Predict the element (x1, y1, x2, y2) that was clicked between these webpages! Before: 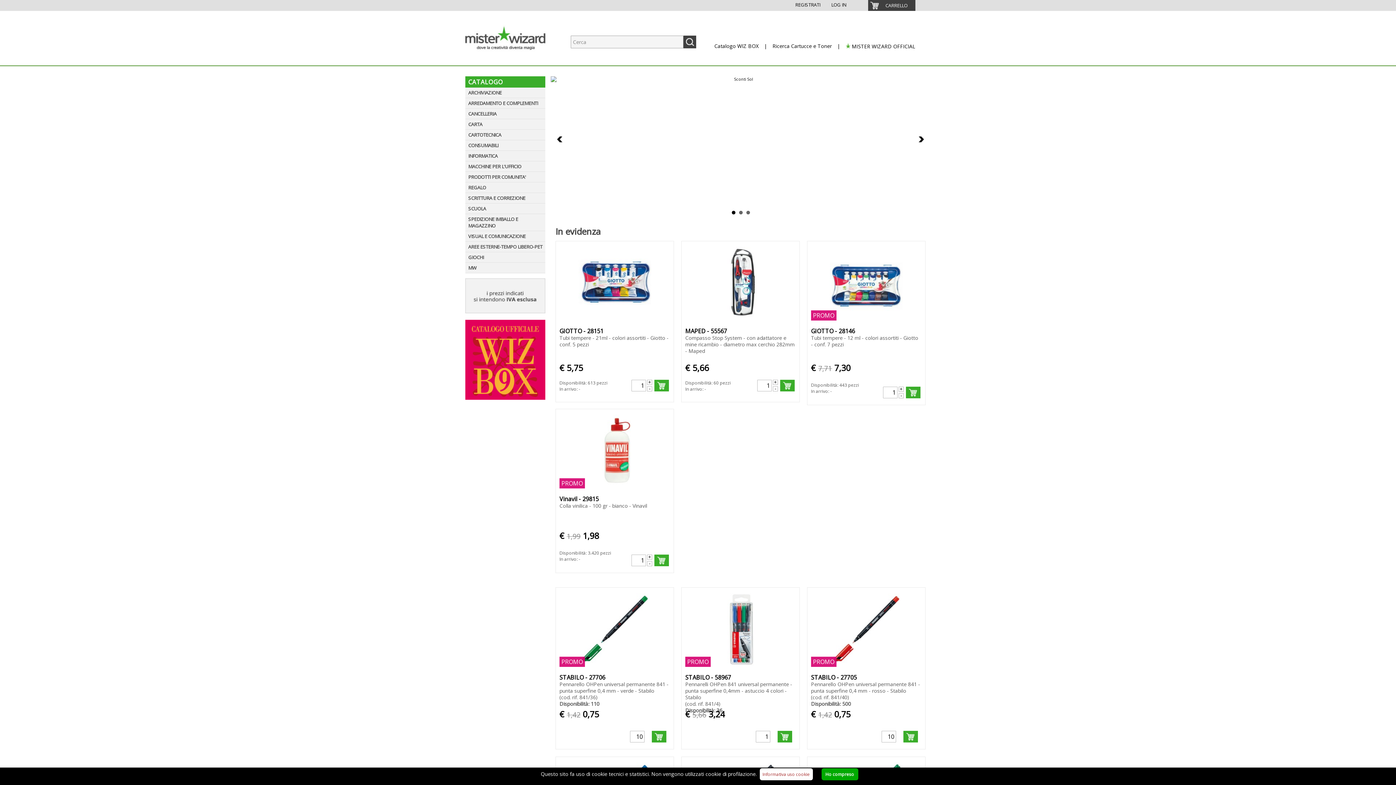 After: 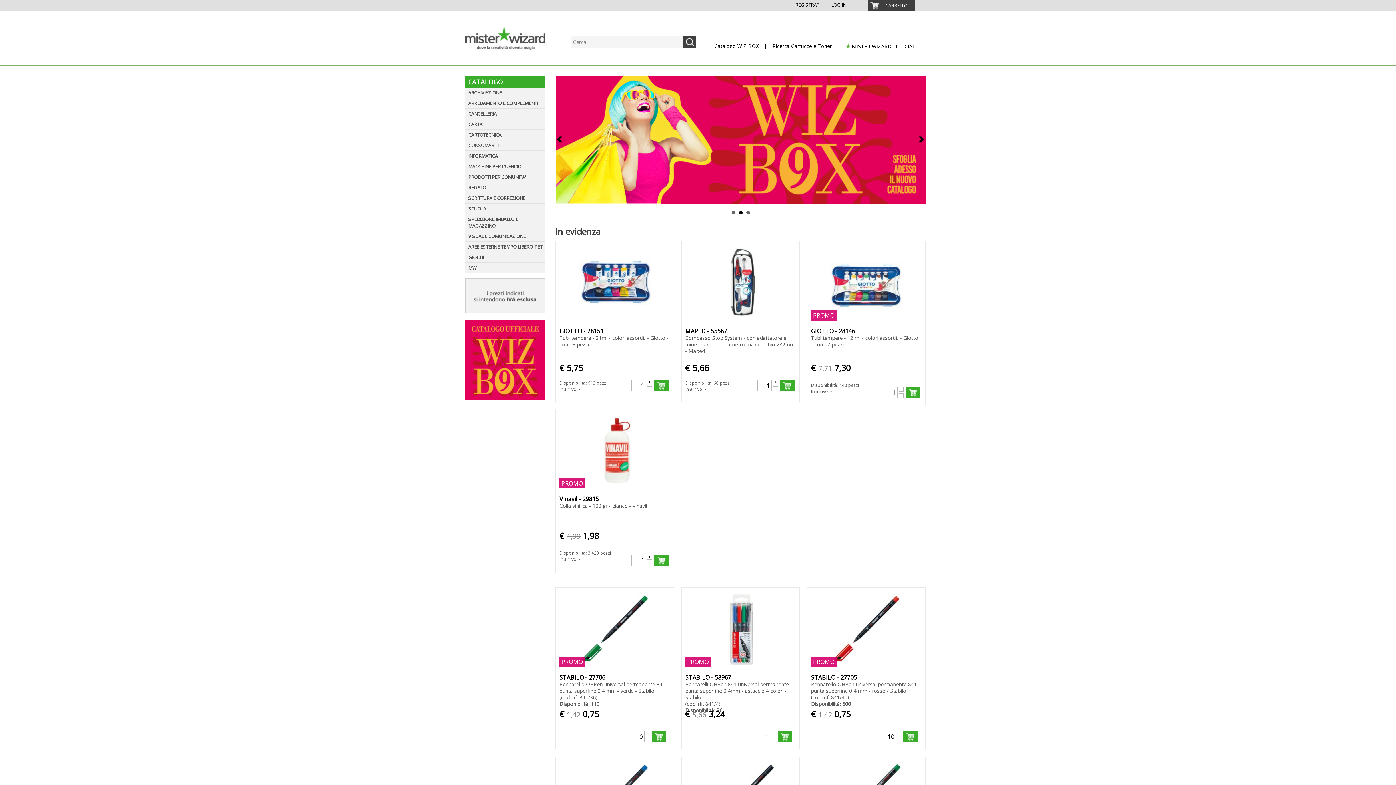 Action: label: Ho compreso bbox: (821, 768, 858, 780)